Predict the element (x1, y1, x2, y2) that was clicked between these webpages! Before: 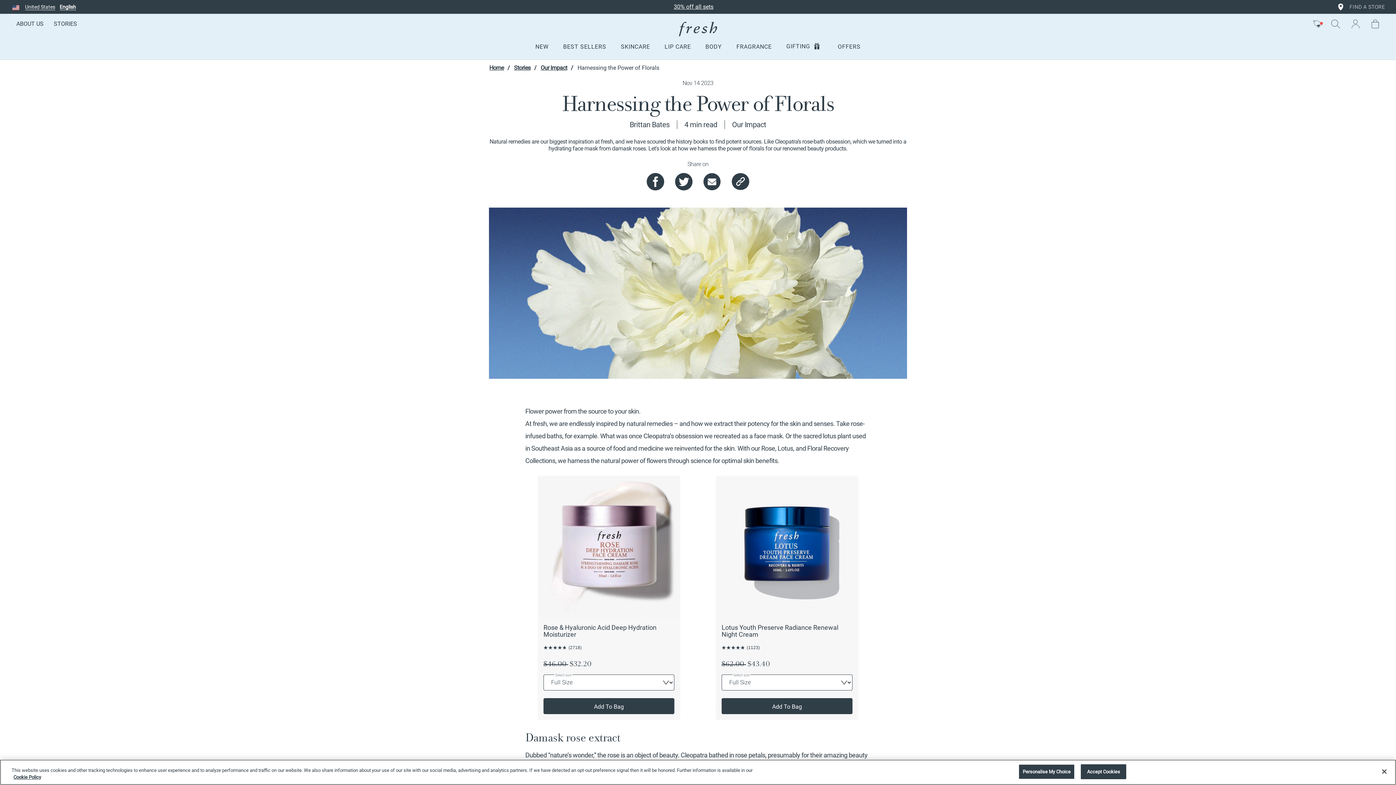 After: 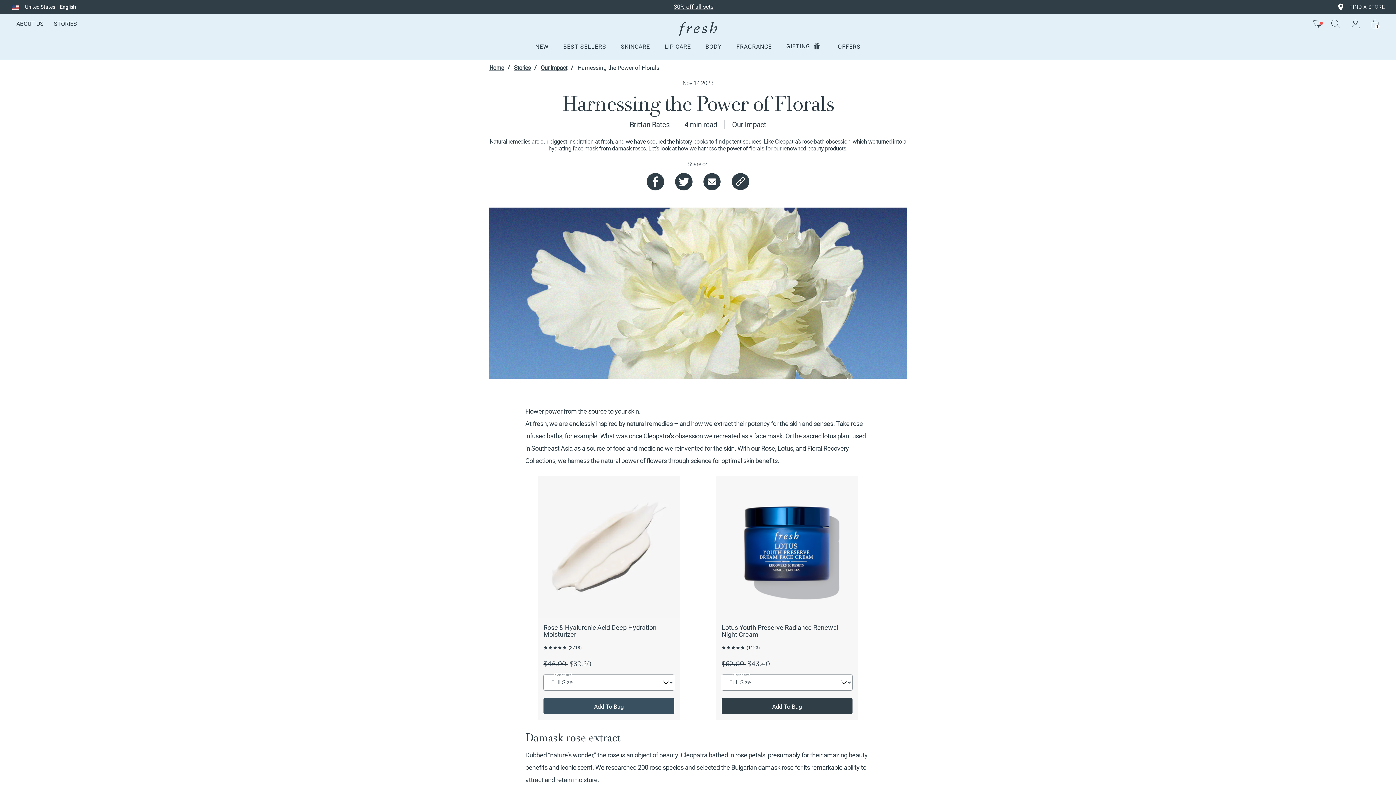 Action: label: Add To Bag bbox: (543, 698, 674, 714)